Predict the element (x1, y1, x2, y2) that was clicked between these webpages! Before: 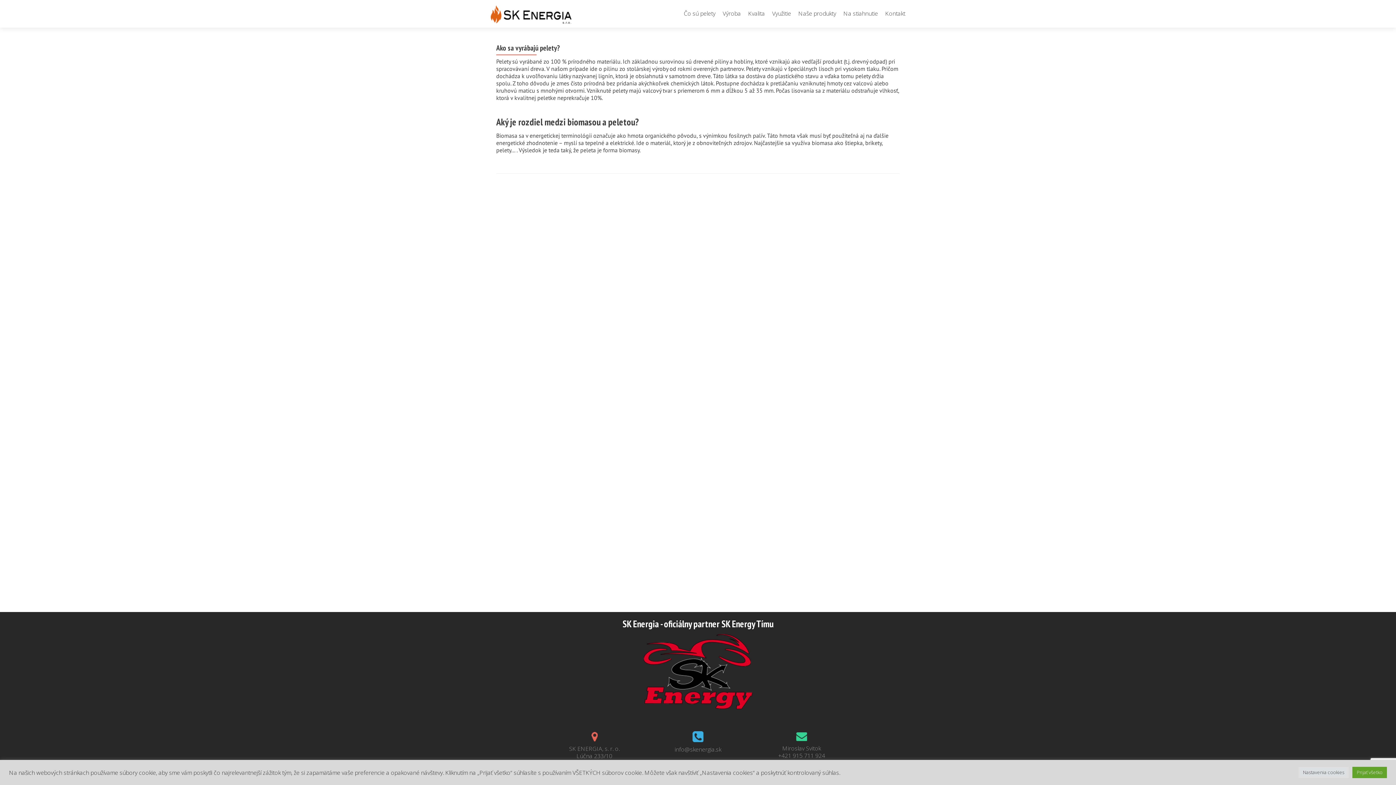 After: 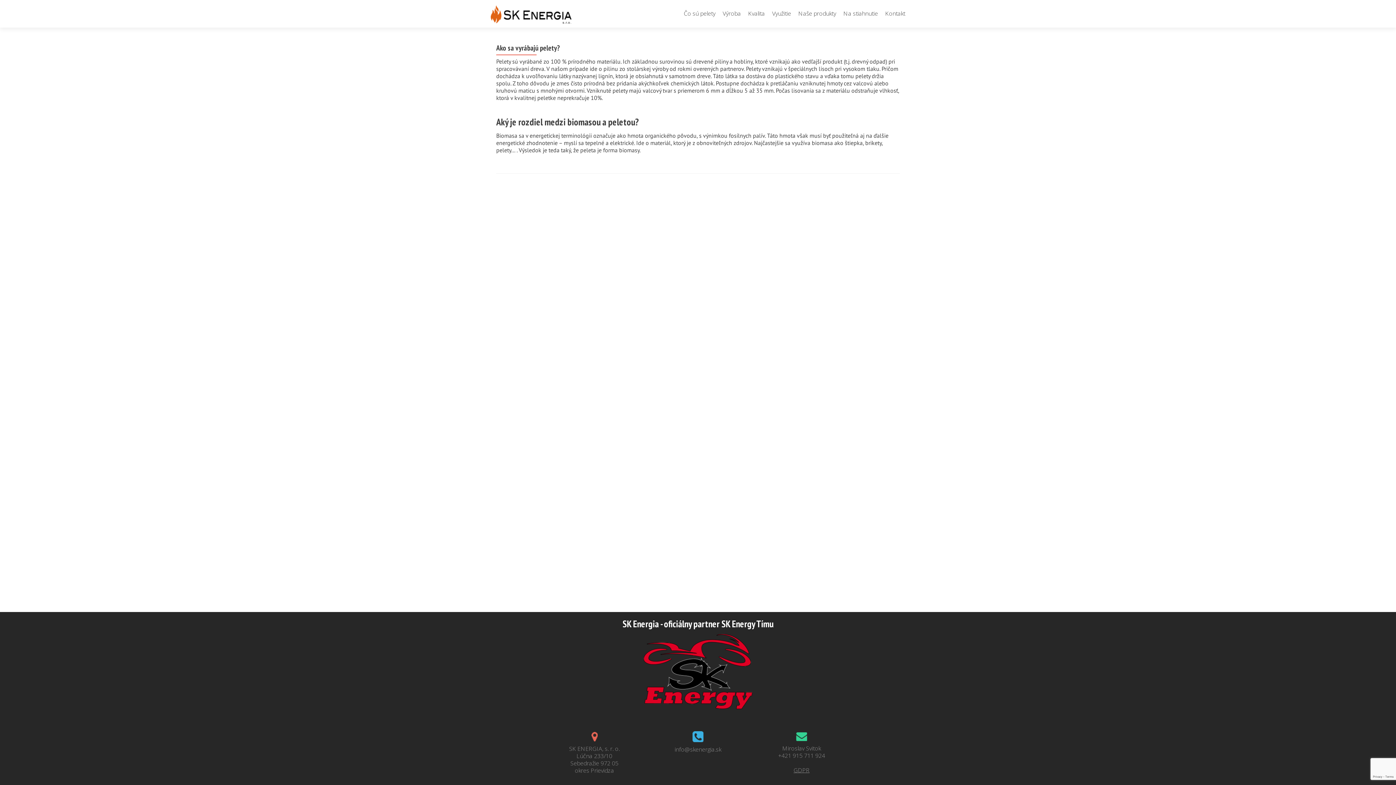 Action: bbox: (1352, 767, 1387, 778) label: Prijať všetko